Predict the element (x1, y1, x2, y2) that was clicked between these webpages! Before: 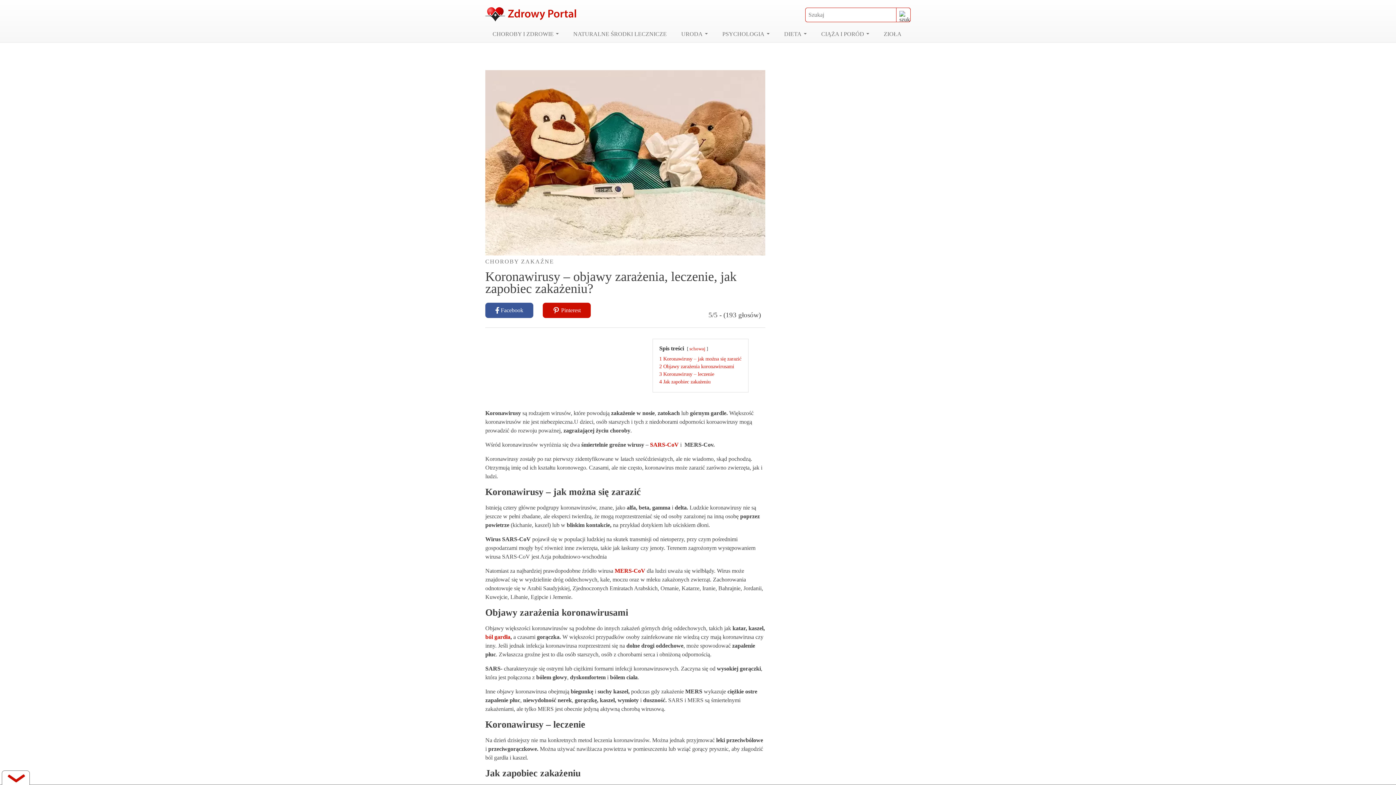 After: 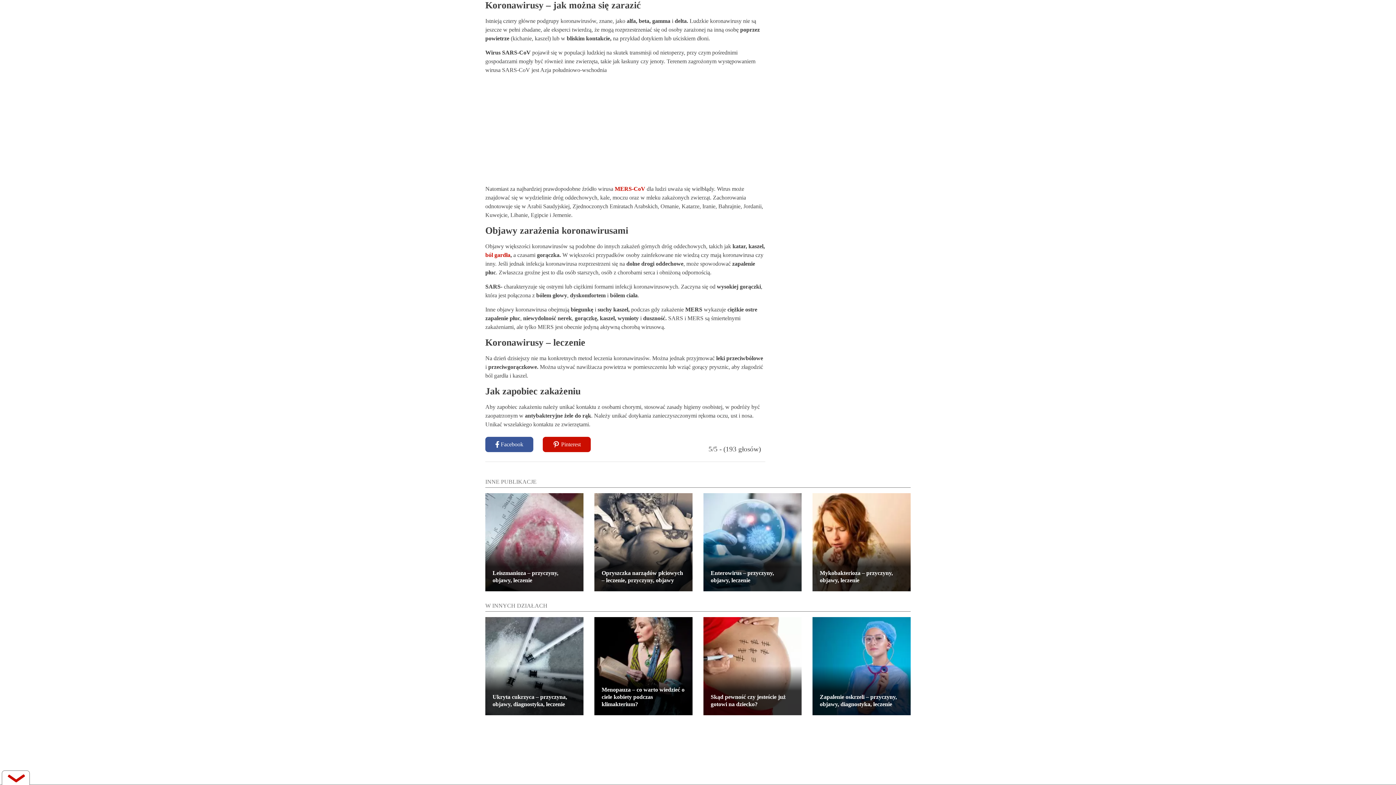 Action: label: 1 Koronawirusy – jak można się zarazić bbox: (659, 356, 741, 361)